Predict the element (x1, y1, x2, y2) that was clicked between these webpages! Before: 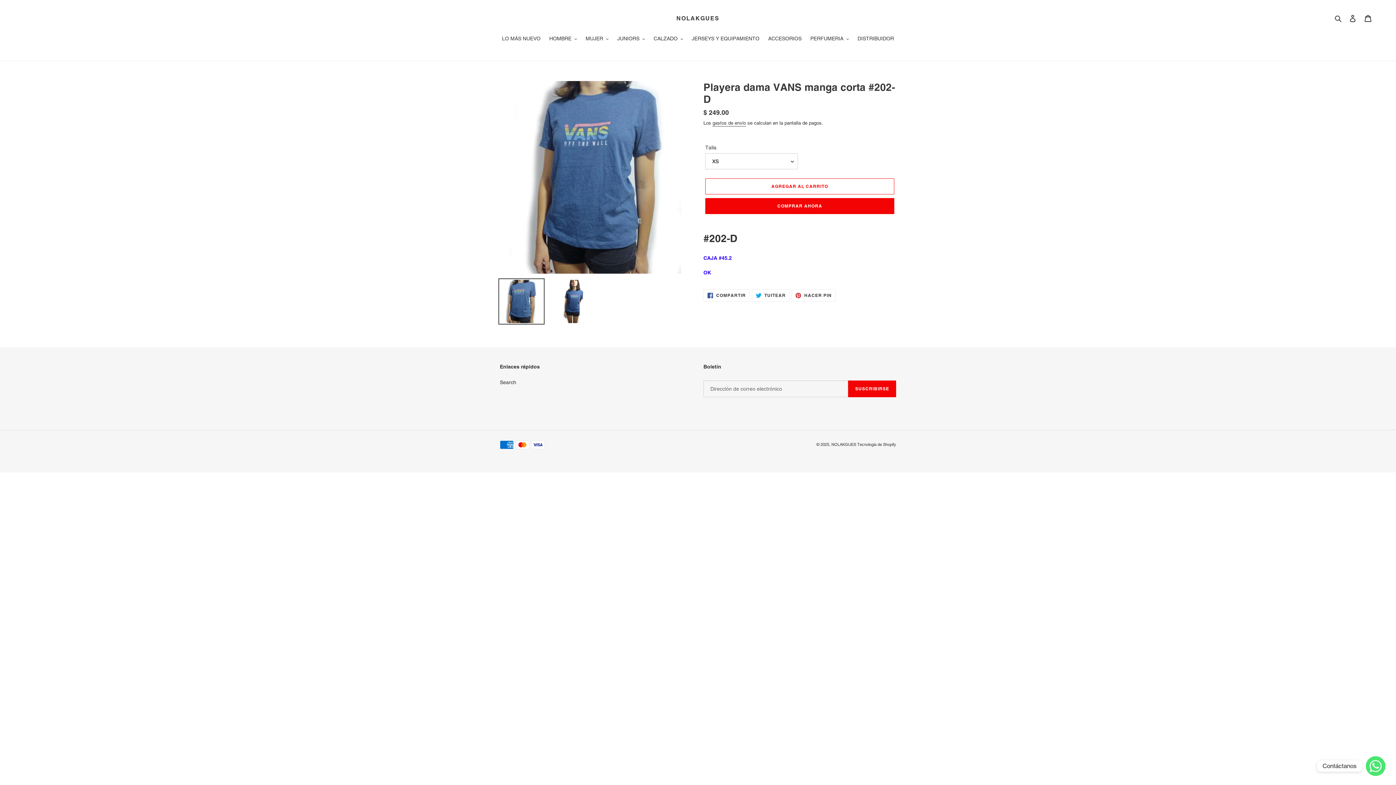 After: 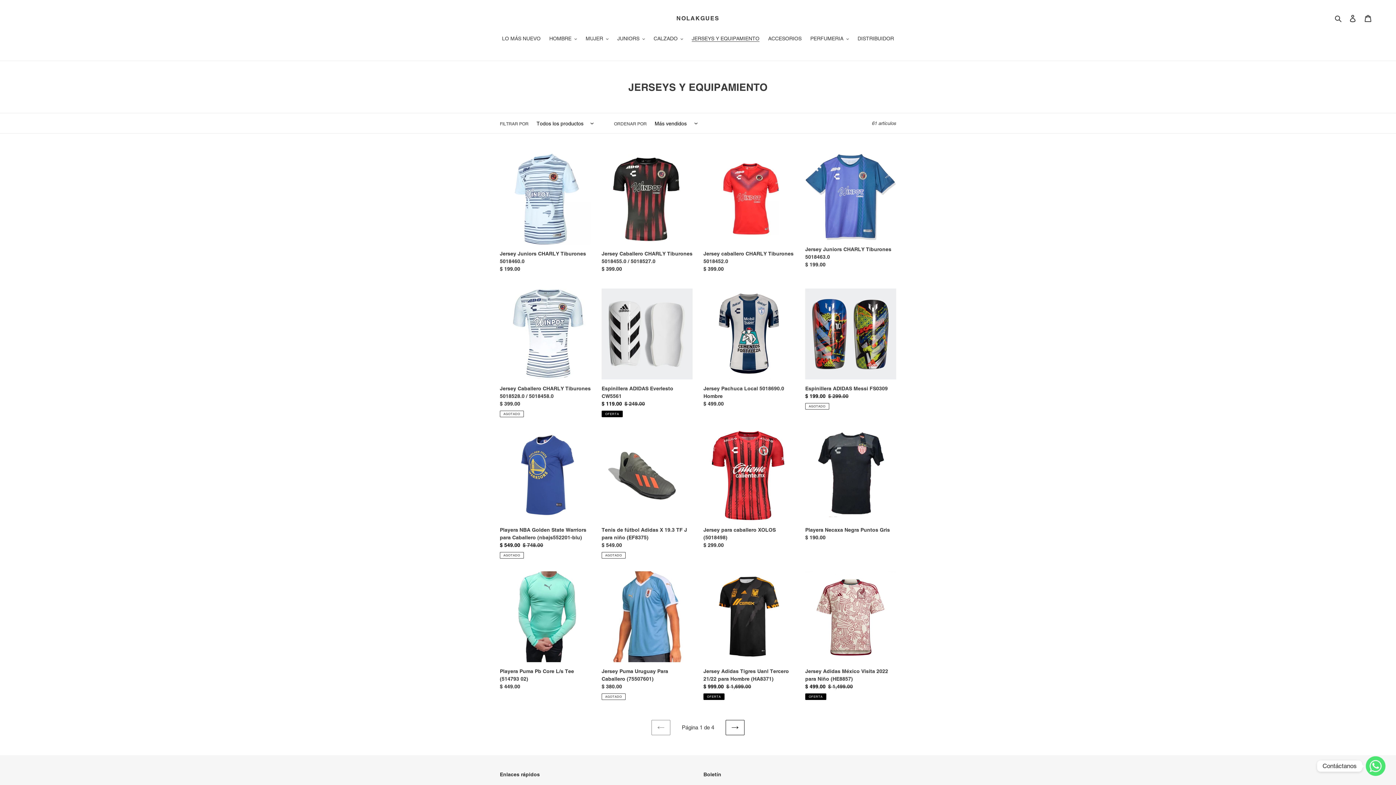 Action: label: JERSEYS Y EQUIPAMIENTO bbox: (688, 34, 763, 43)